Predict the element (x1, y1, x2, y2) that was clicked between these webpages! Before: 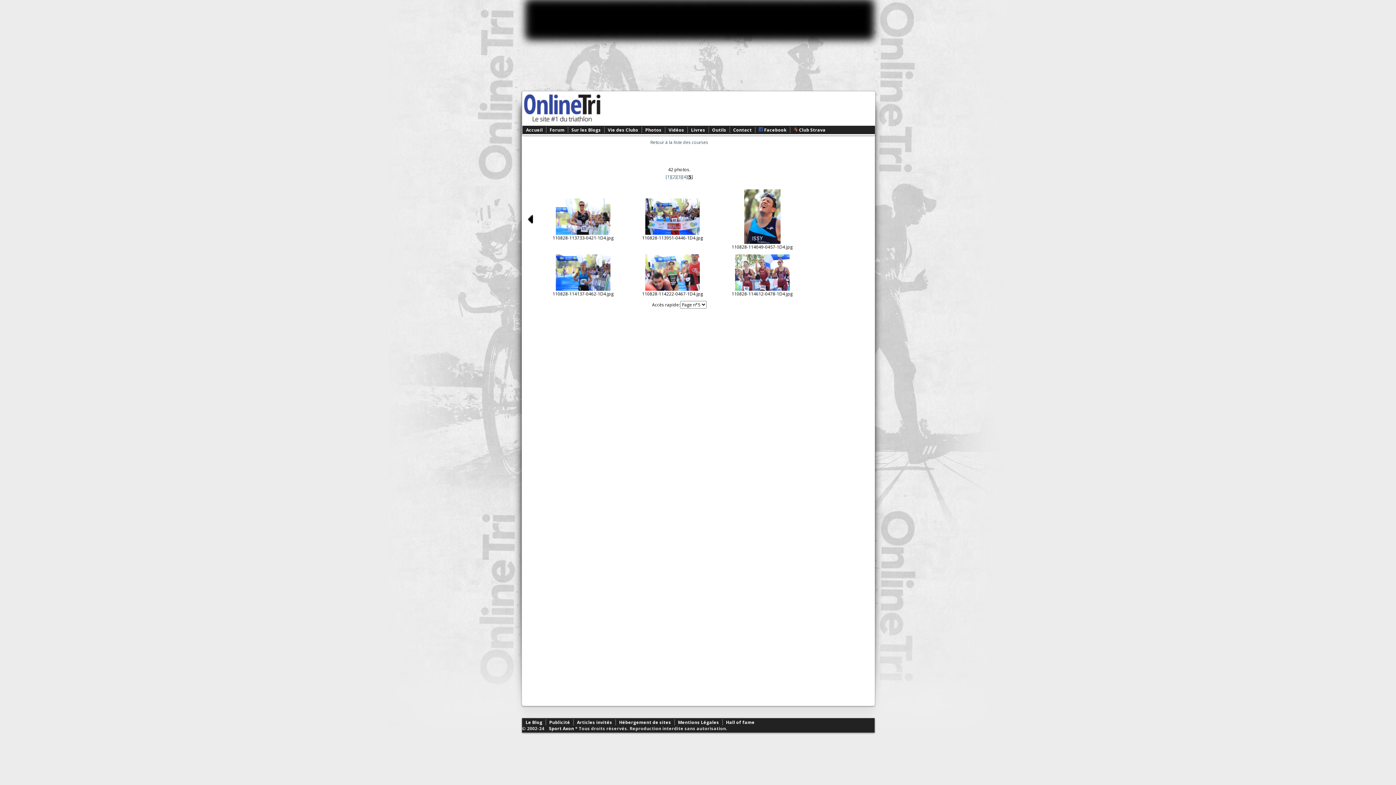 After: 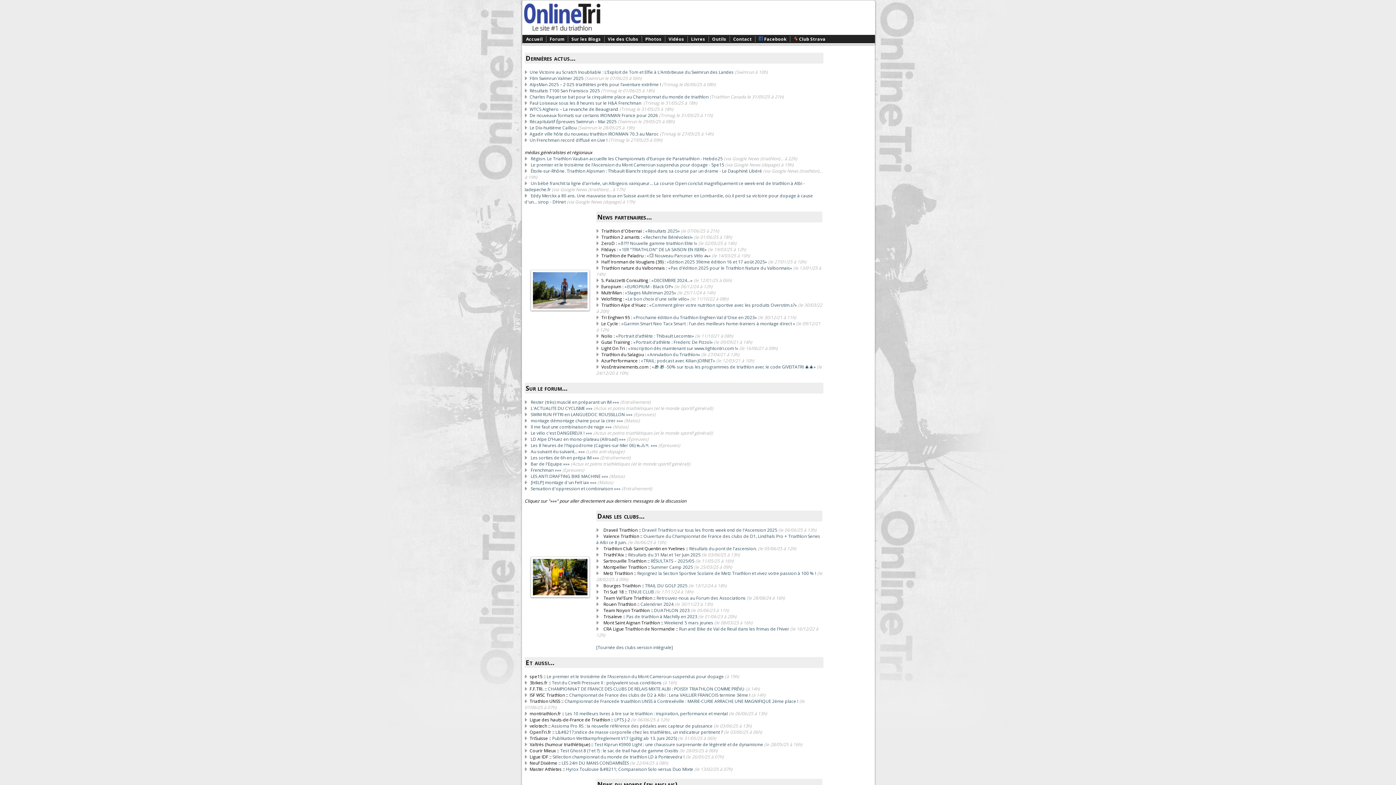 Action: bbox: (522, 119, 602, 125)